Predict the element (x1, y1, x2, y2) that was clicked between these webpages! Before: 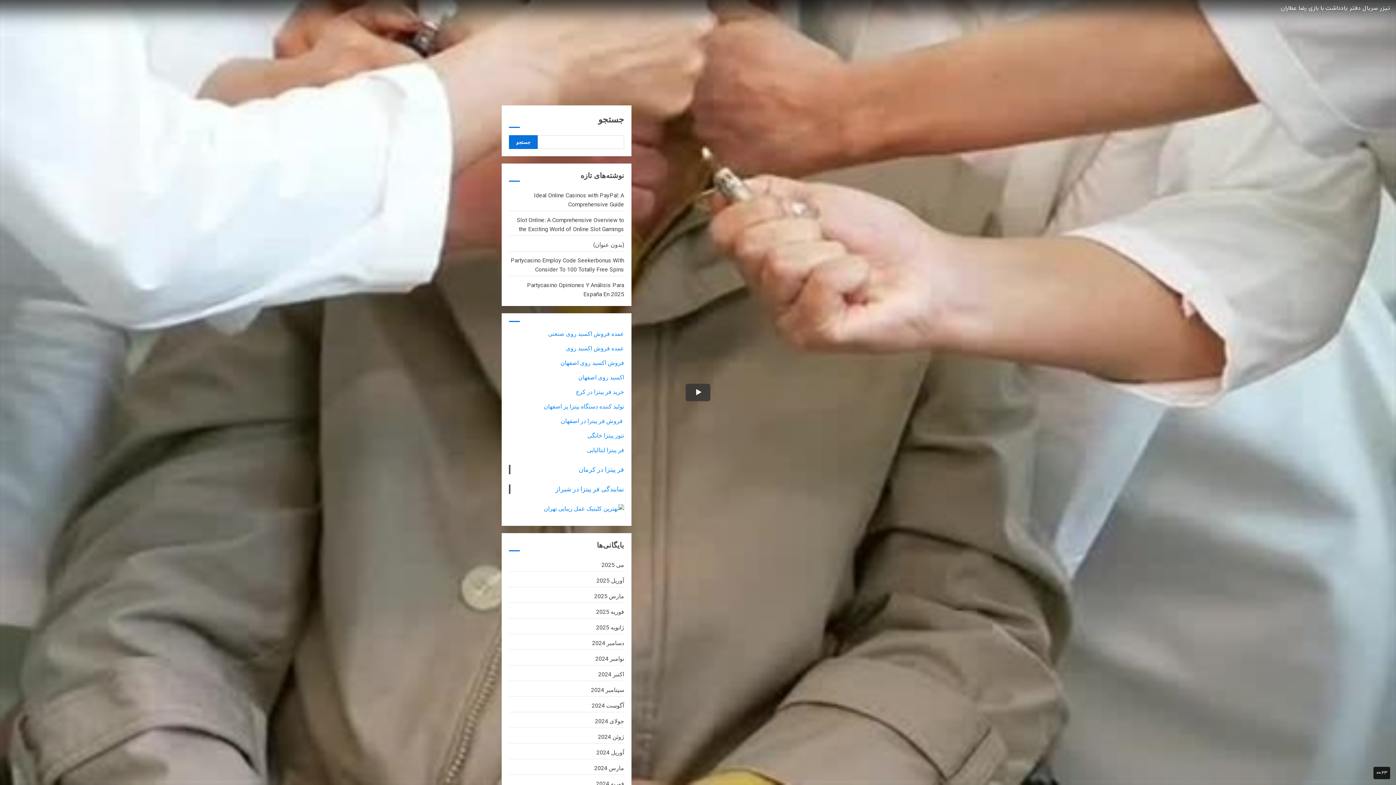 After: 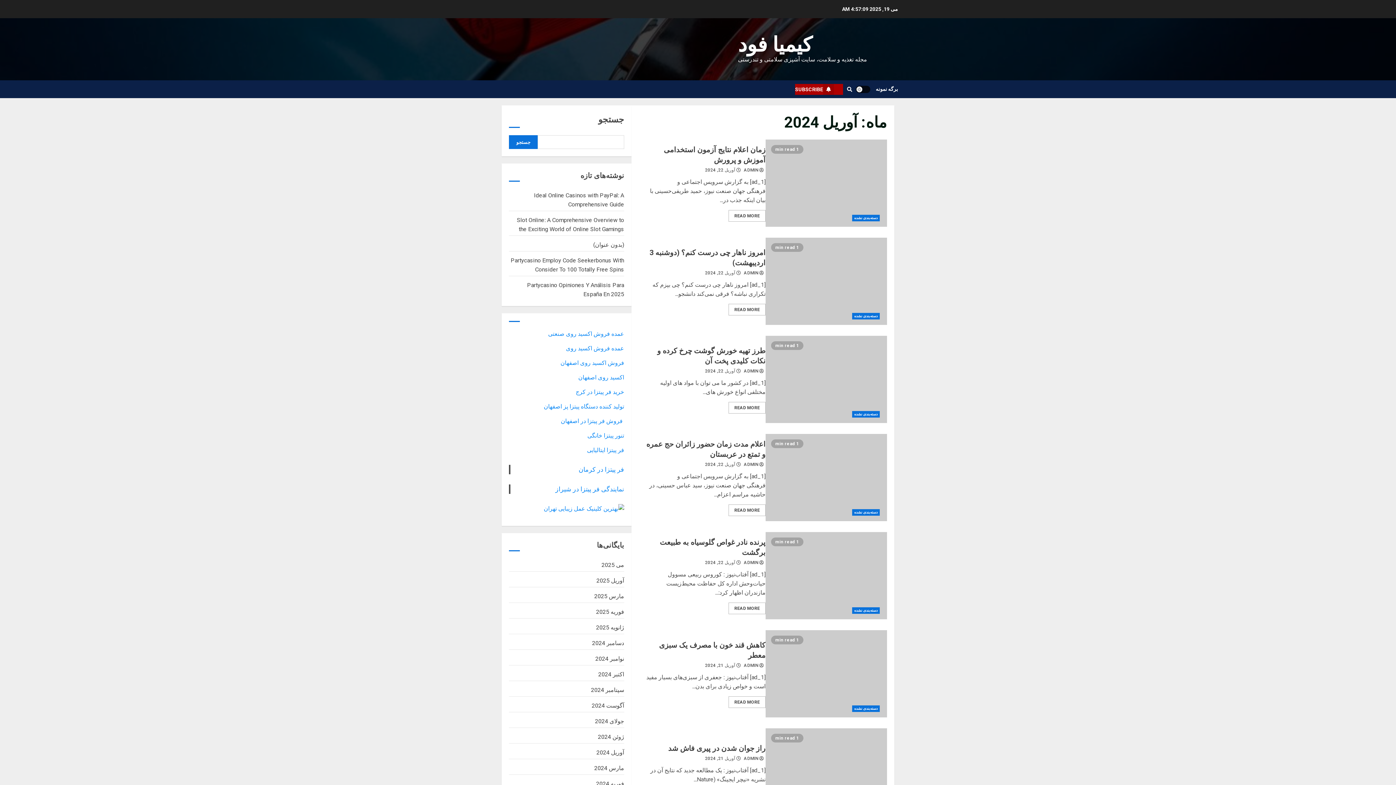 Action: label: آوریل 2024 bbox: (596, 749, 624, 756)